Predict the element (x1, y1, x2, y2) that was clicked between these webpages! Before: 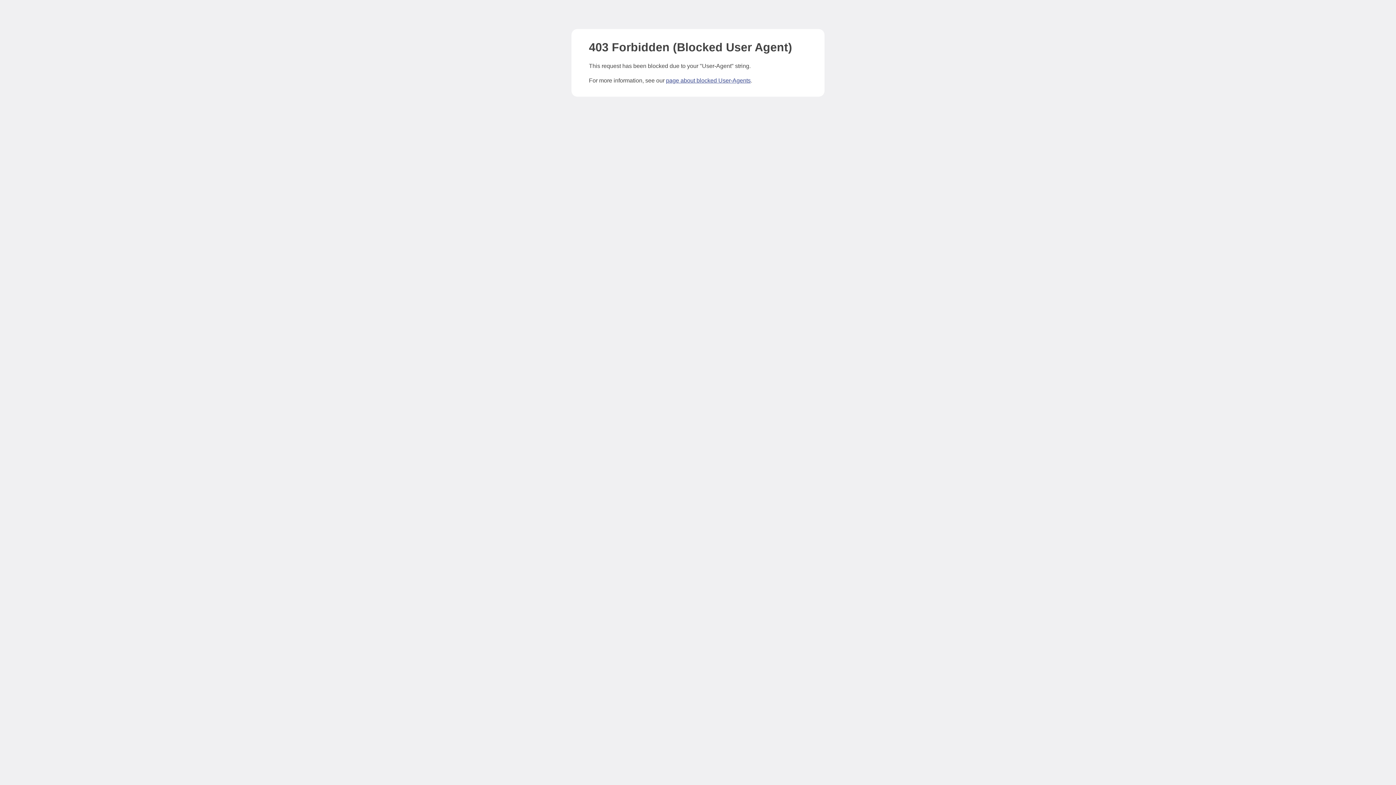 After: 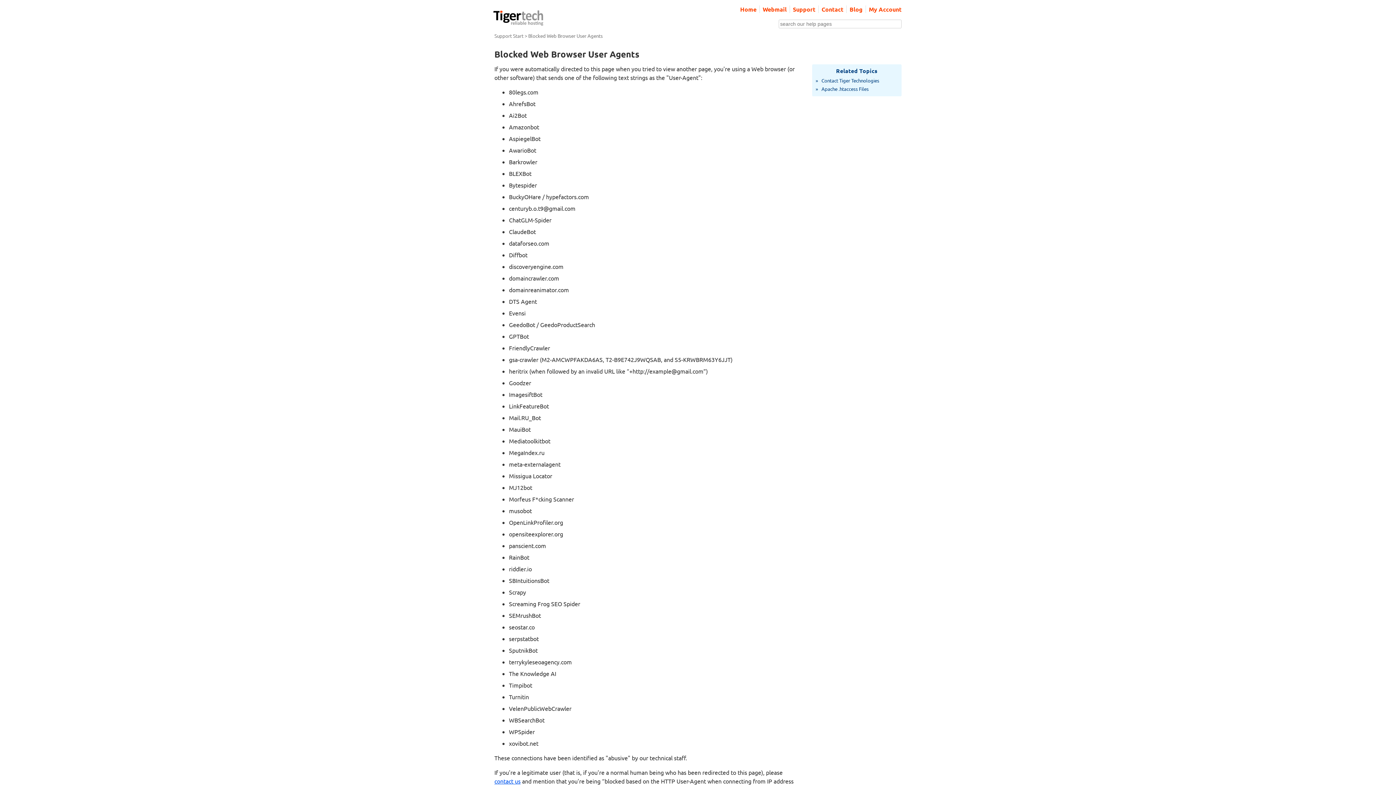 Action: bbox: (666, 77, 750, 83) label: page about blocked User-Agents